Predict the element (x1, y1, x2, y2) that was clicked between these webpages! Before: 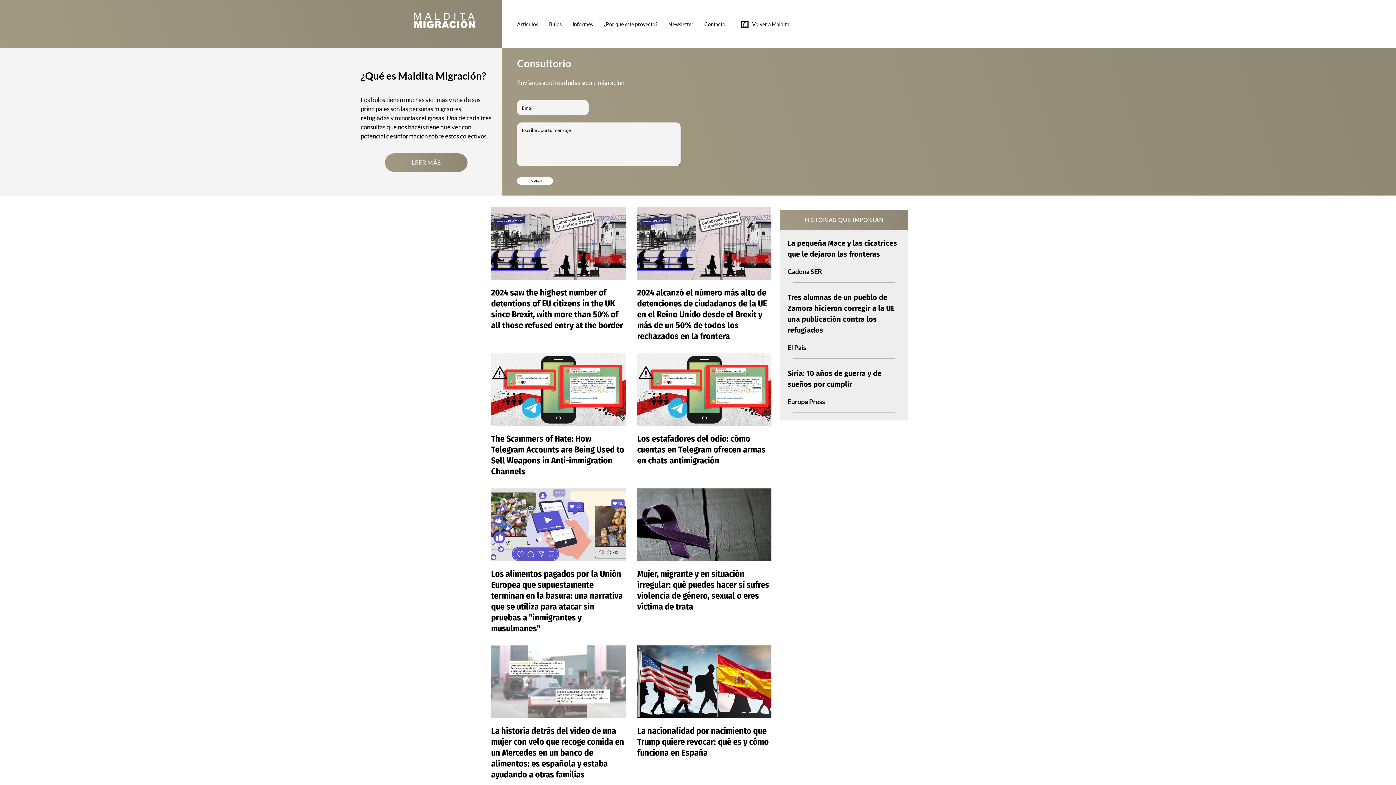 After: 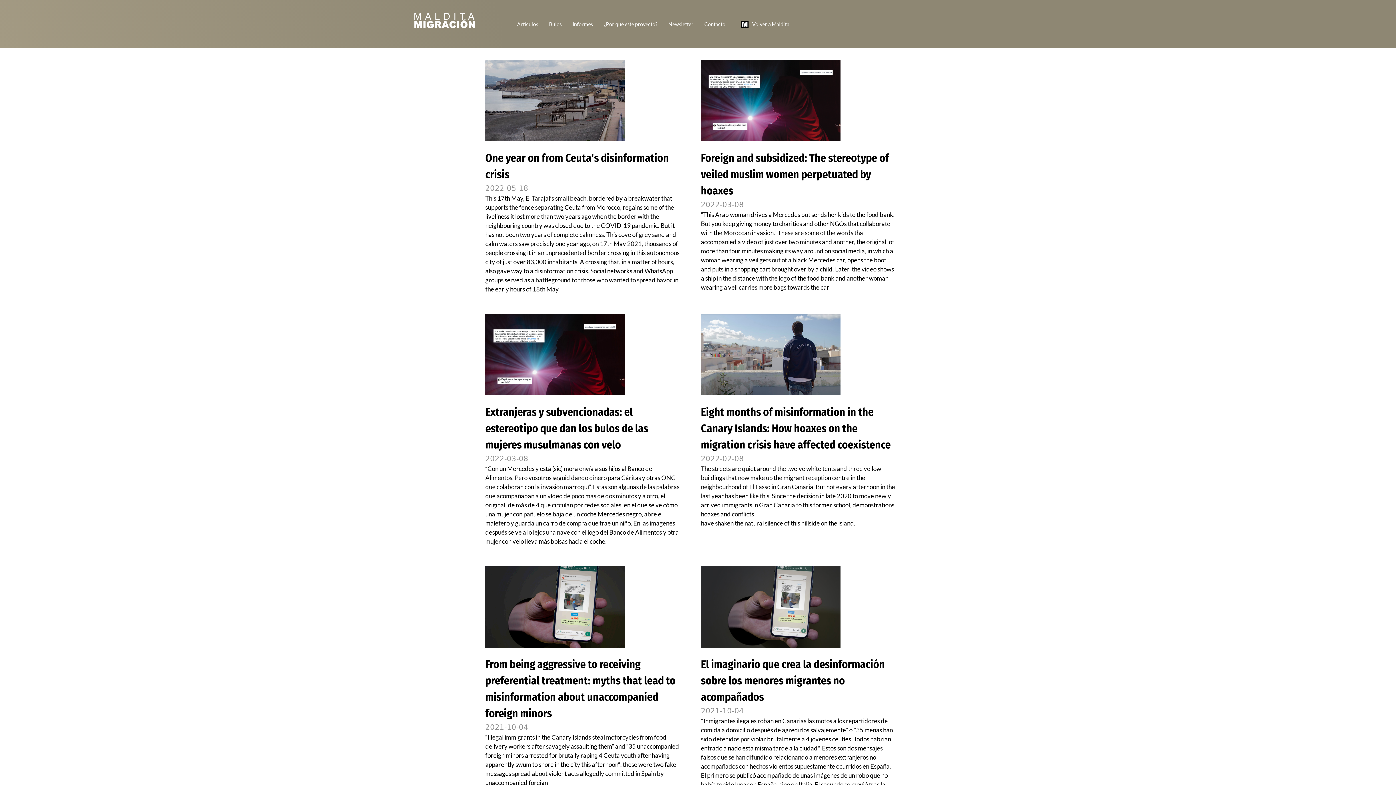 Action: label: Informes bbox: (572, 20, 593, 28)